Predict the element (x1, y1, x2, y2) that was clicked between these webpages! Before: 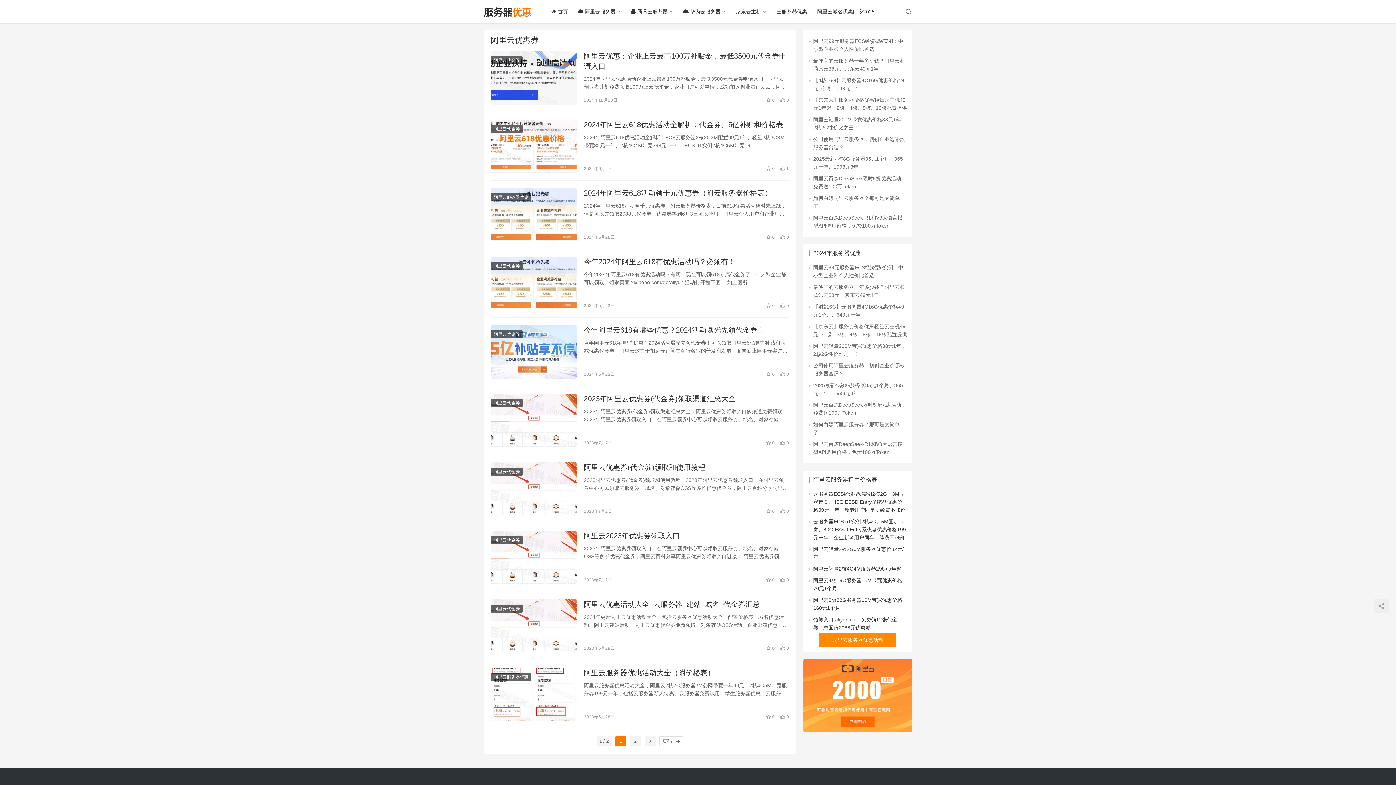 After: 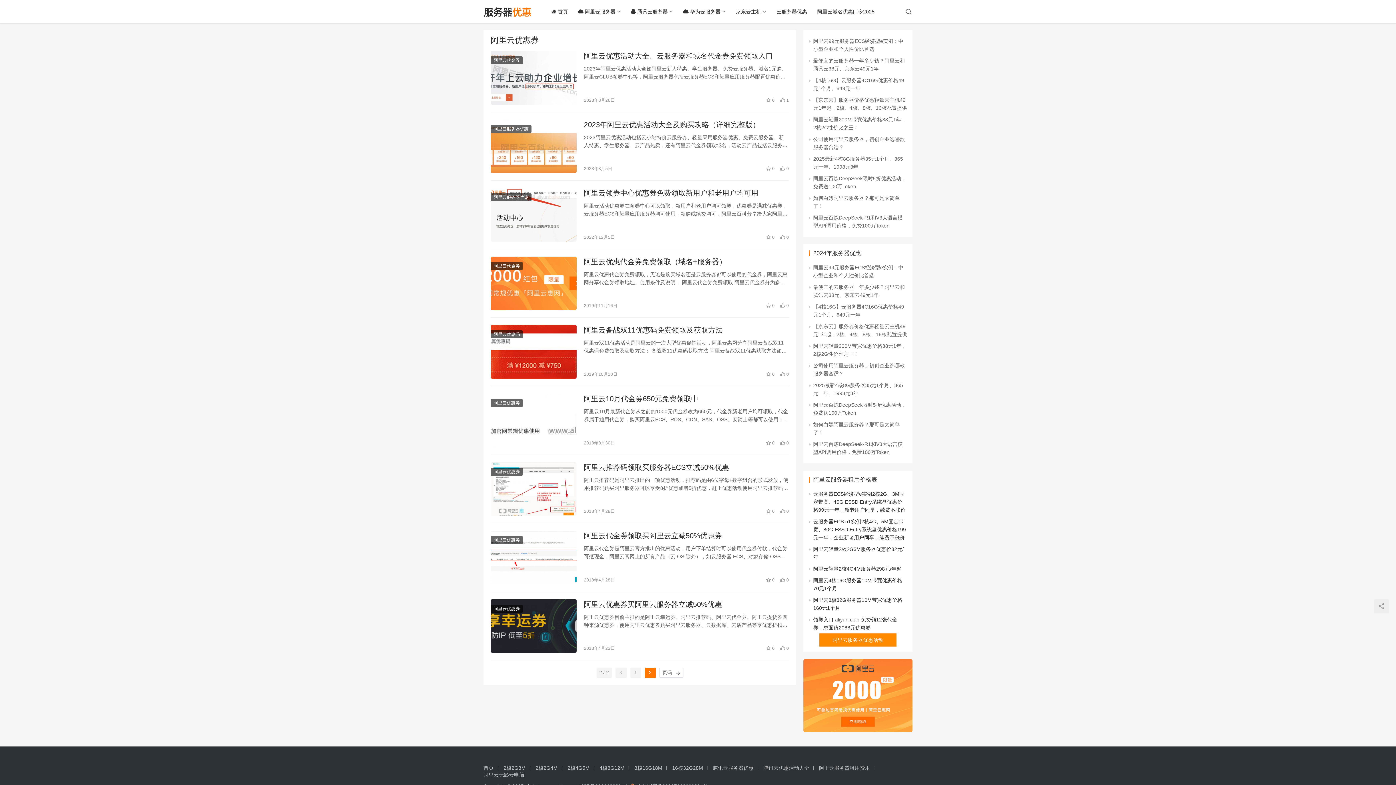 Action: bbox: (630, 736, 640, 746) label: 2